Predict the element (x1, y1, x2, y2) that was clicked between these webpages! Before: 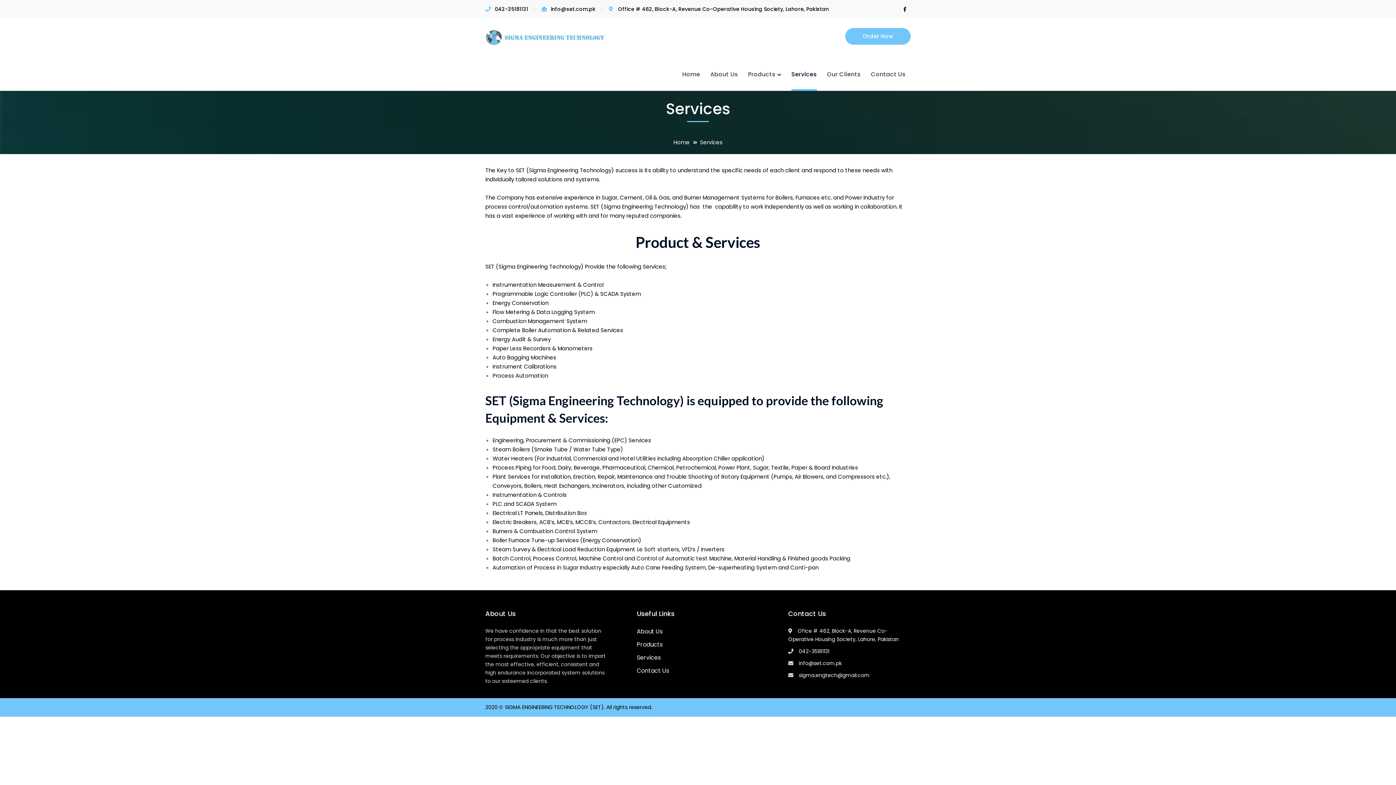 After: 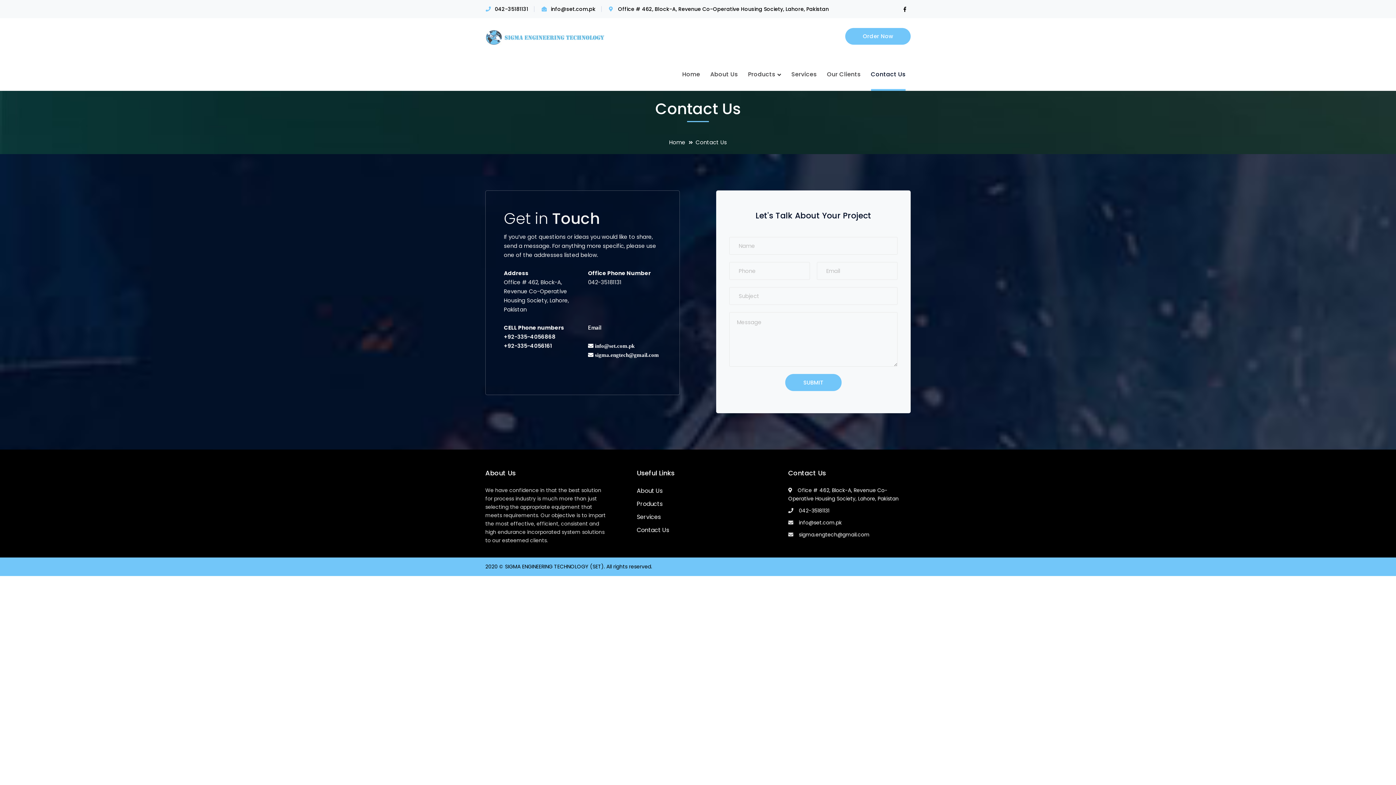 Action: bbox: (636, 666, 669, 676) label: Contact Us